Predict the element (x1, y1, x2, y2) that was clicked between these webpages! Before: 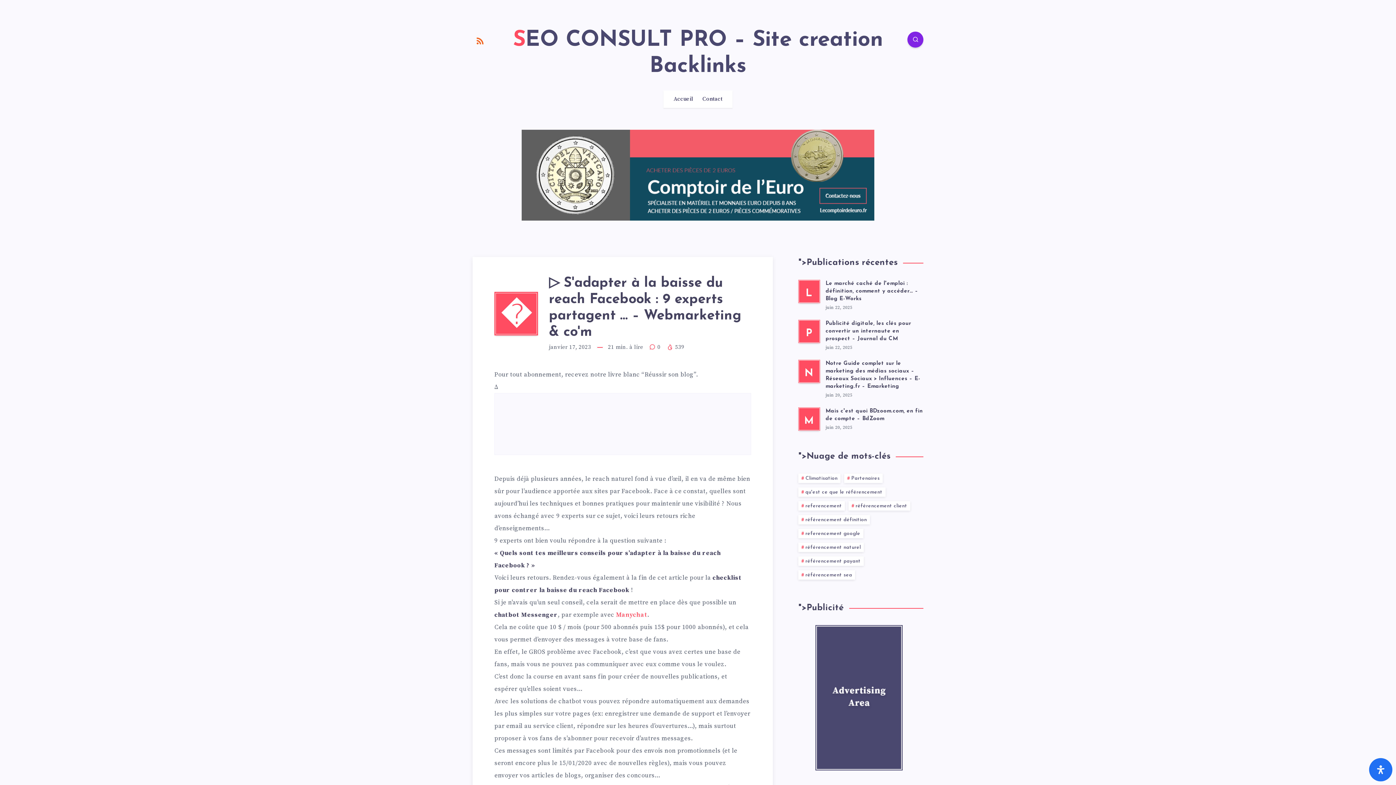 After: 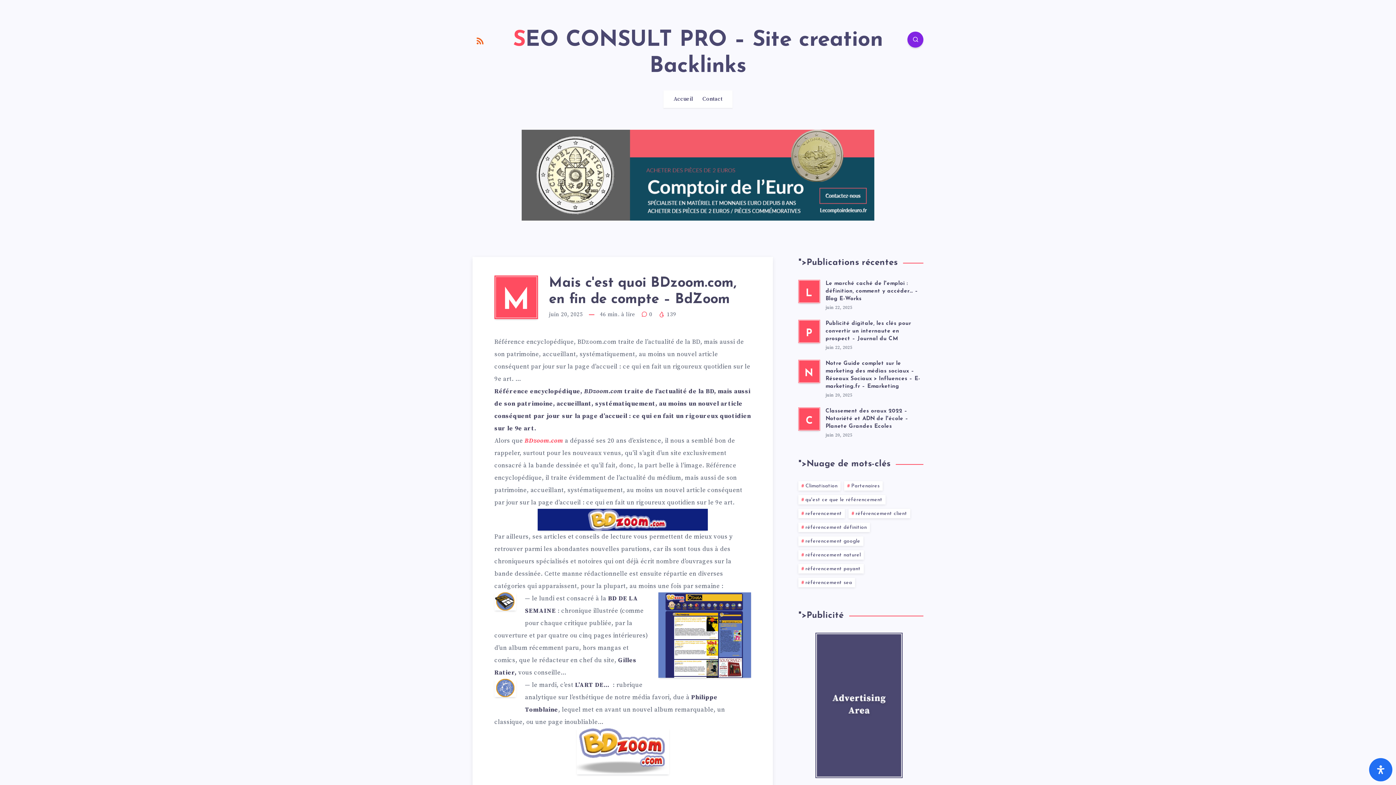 Action: label: M bbox: (798, 407, 820, 430)